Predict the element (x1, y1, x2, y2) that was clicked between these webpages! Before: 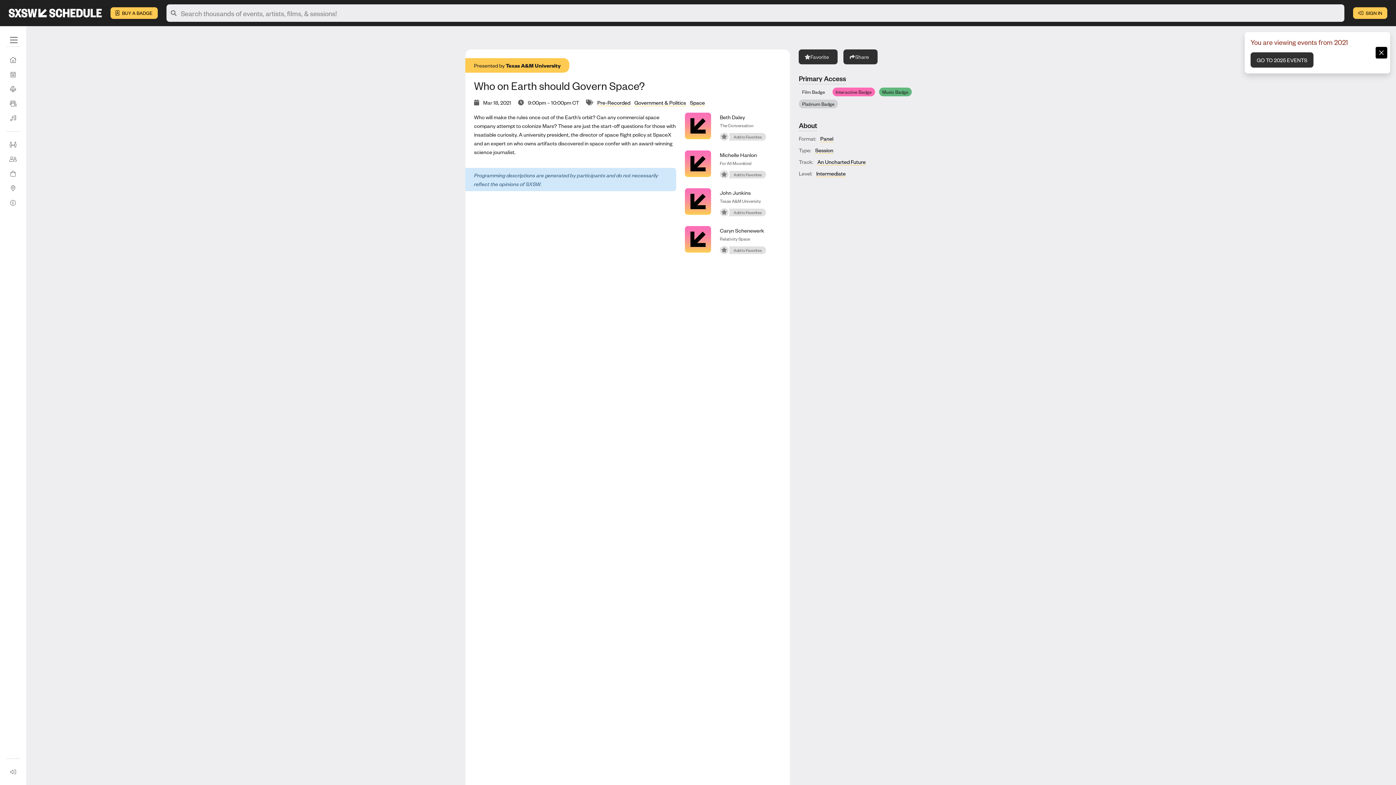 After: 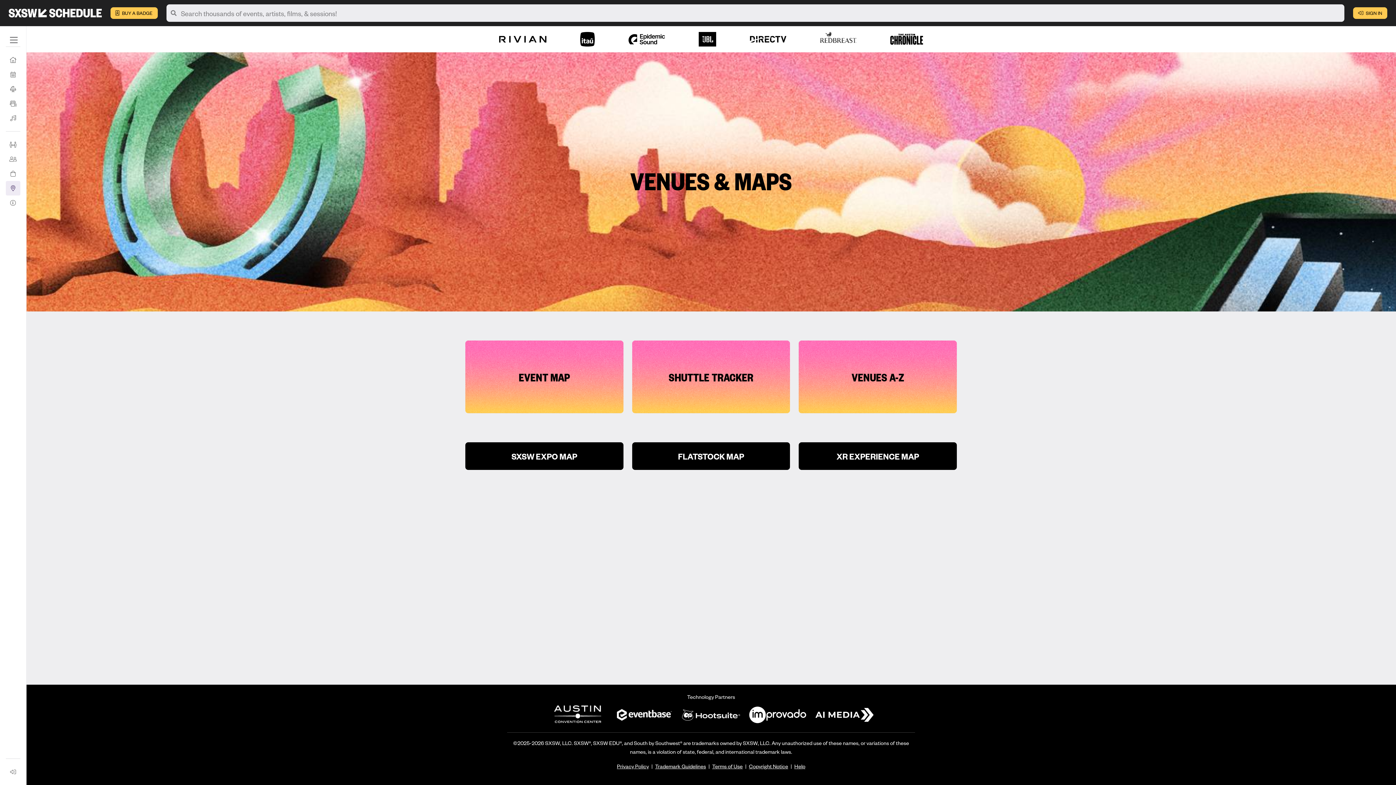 Action: label: Venues & Maps bbox: (5, 181, 20, 195)